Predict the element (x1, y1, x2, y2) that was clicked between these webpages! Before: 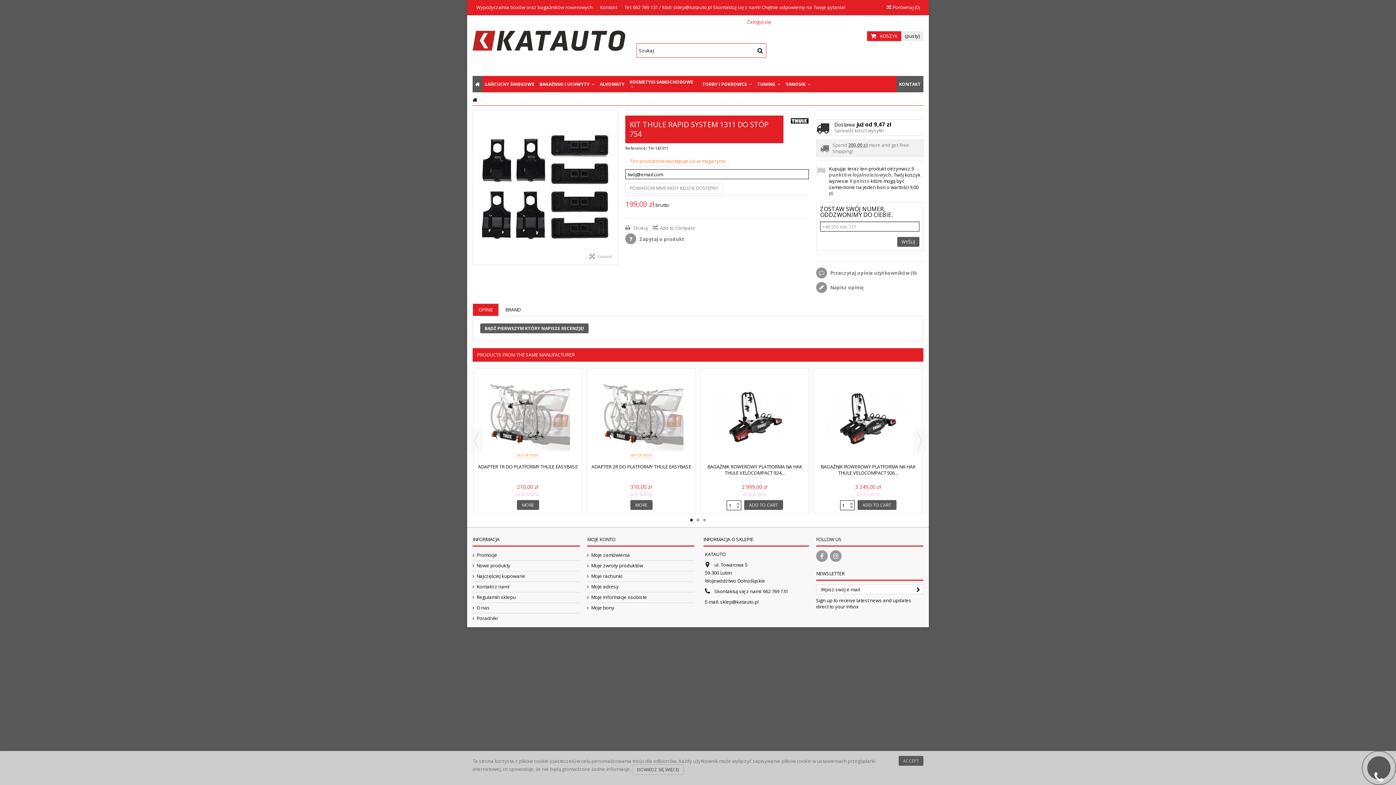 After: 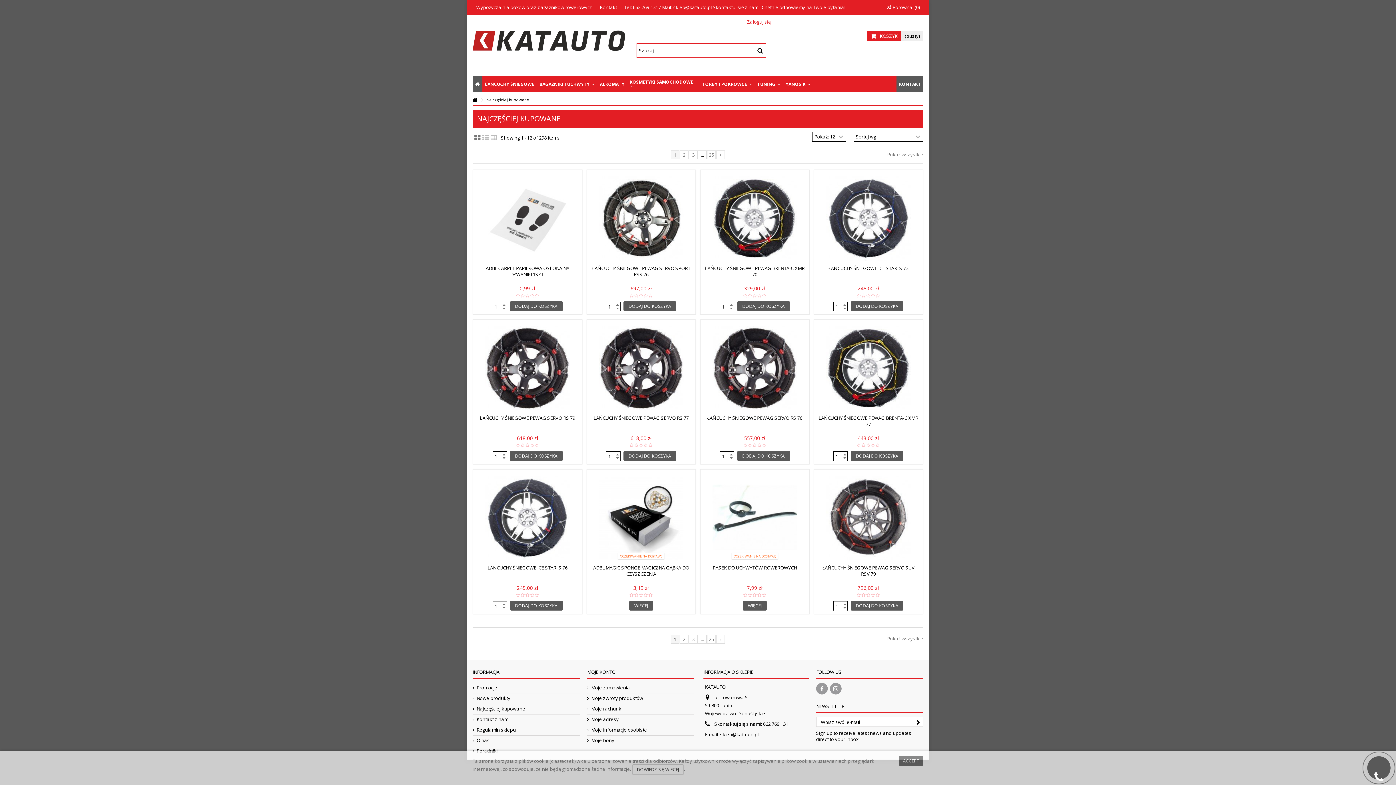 Action: label: Najczęściej kupowane bbox: (473, 573, 580, 579)